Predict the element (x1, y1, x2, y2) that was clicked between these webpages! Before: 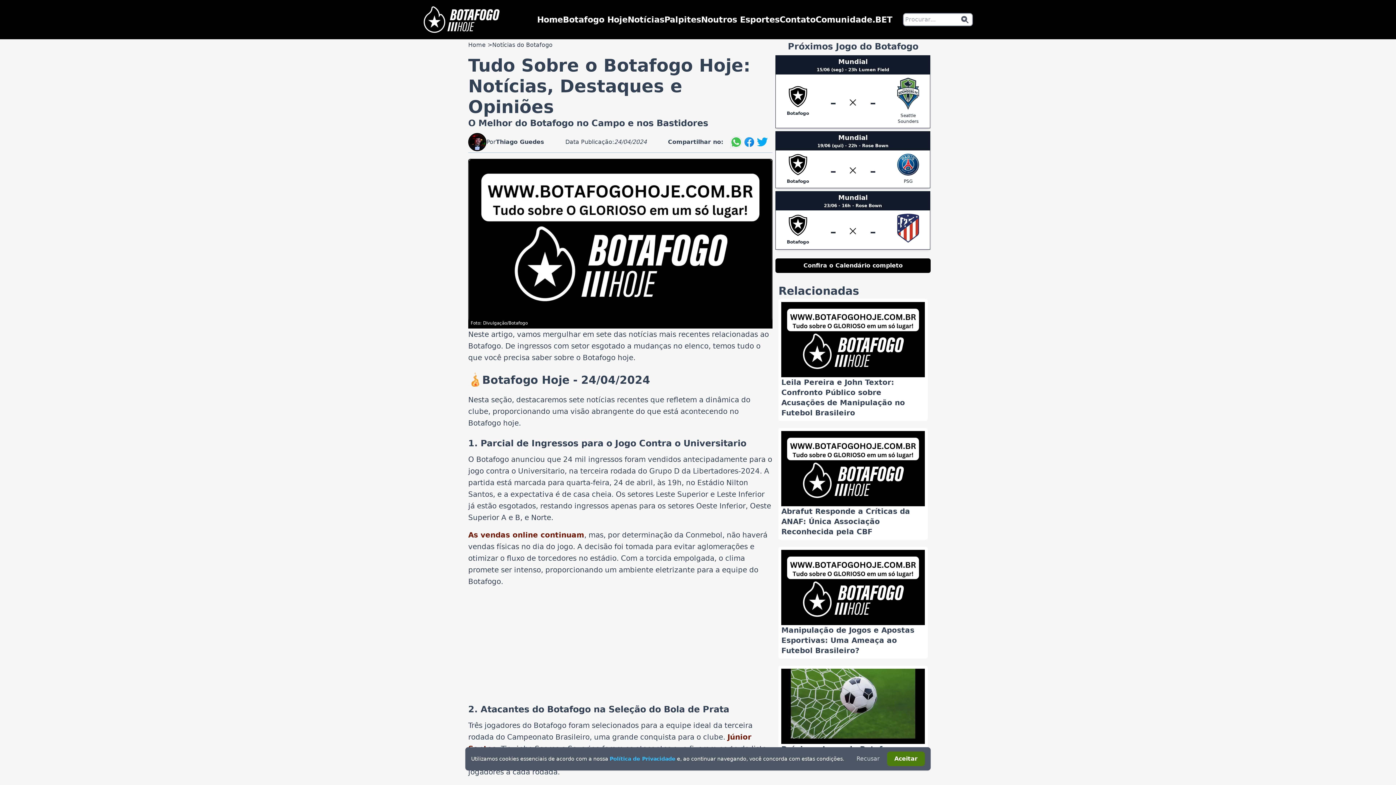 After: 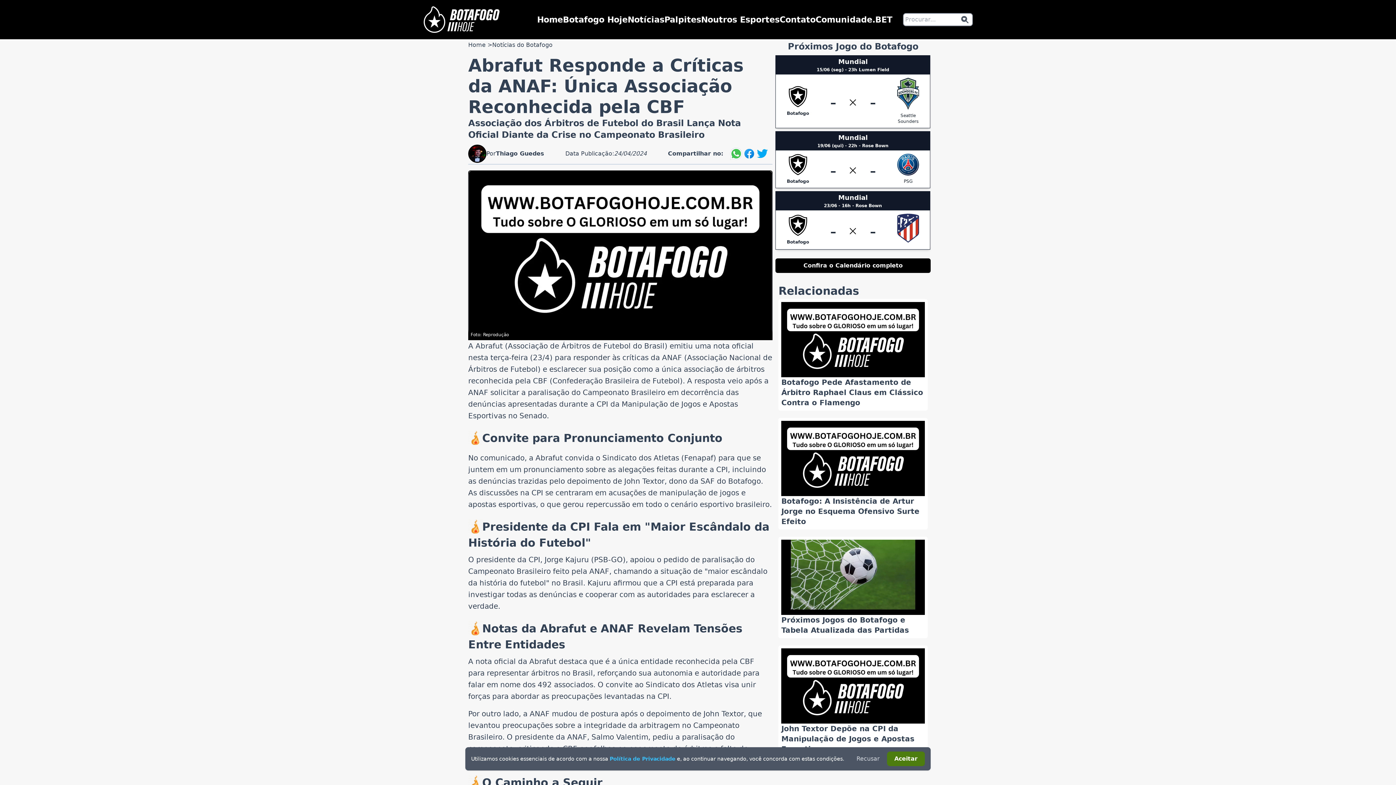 Action: bbox: (781, 431, 925, 537) label: Abrafut Responde a Críticas da ANAF: Única Associação Reconhecida pela CBF